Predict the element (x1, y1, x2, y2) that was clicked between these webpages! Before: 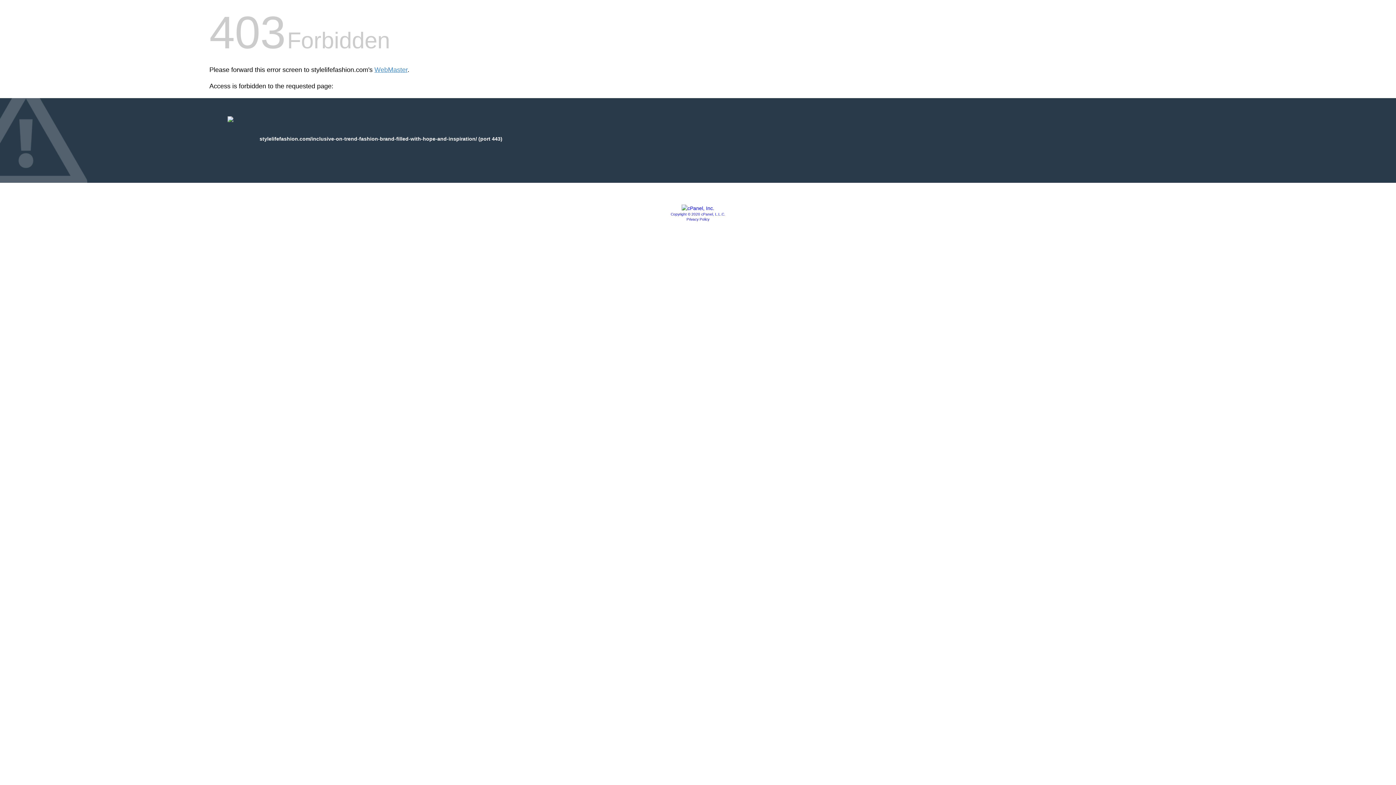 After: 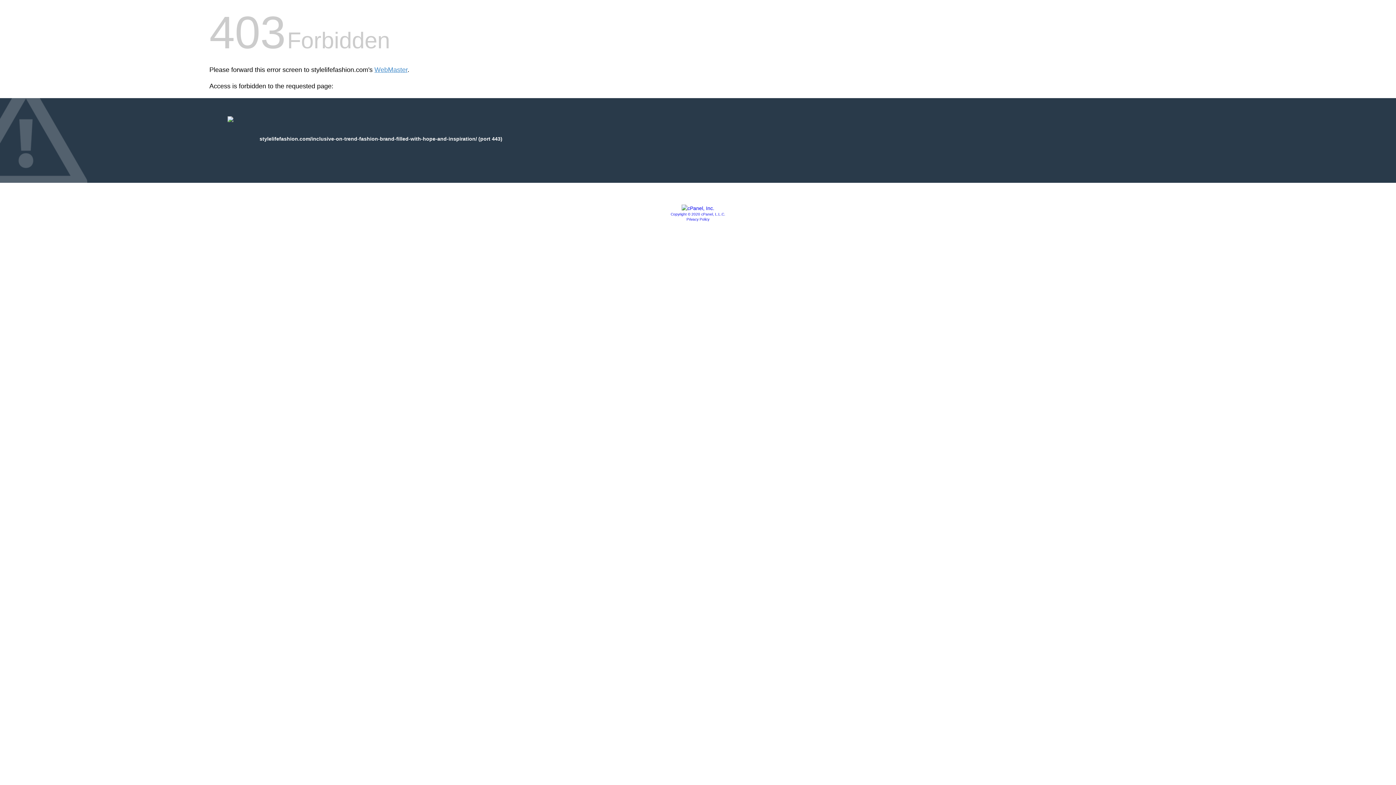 Action: label: Copyright © 2020 cPanel, L.L.C. bbox: (670, 212, 725, 216)